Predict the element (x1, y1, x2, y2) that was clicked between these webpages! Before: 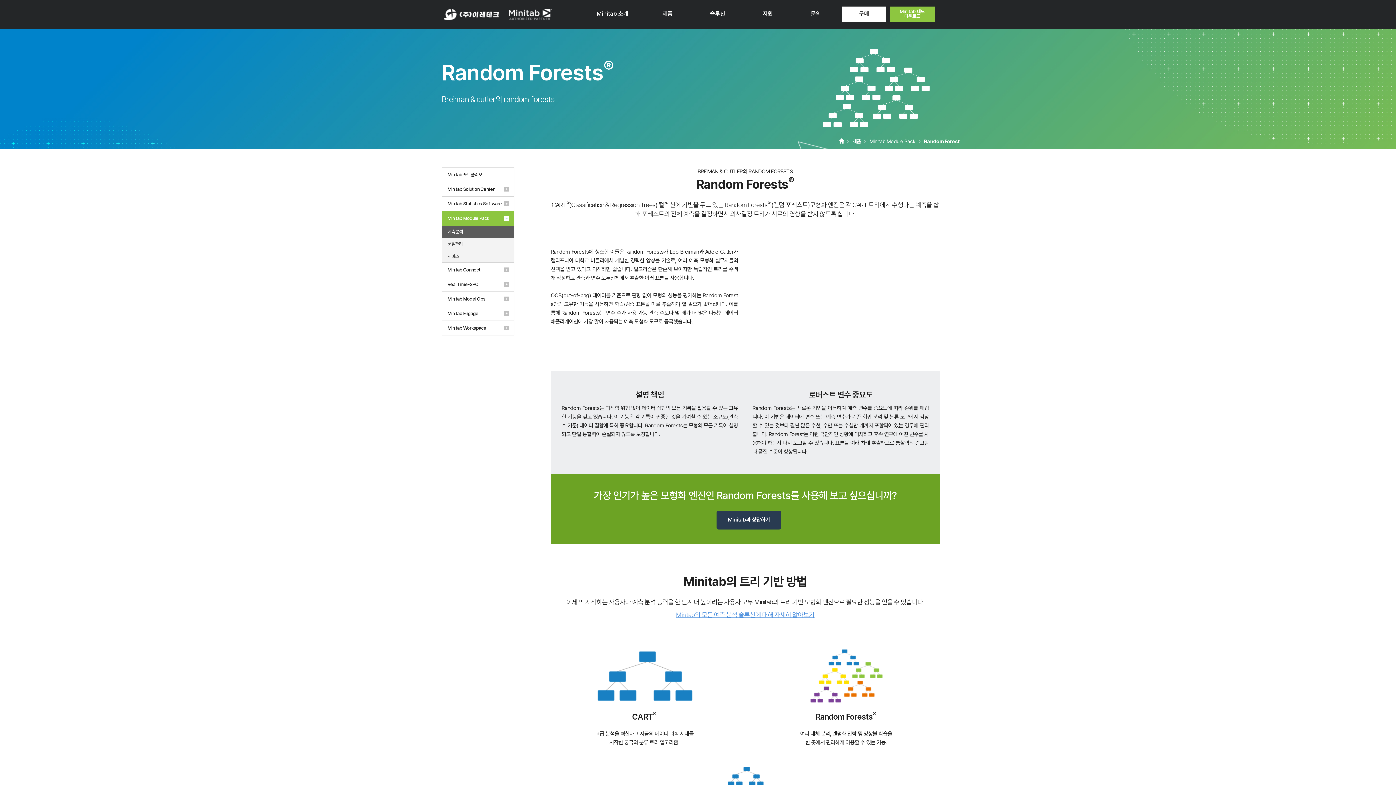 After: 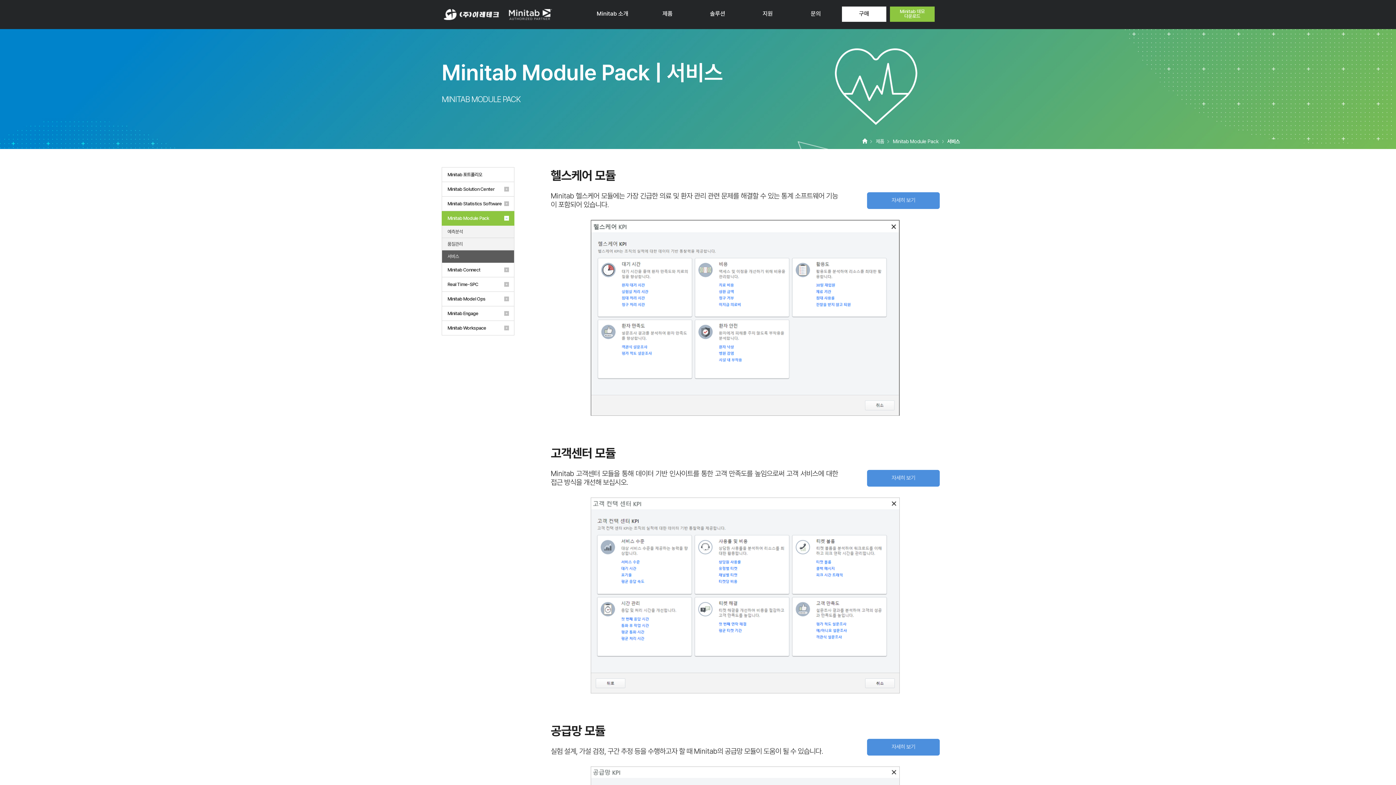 Action: label: 서비스 bbox: (442, 250, 514, 262)